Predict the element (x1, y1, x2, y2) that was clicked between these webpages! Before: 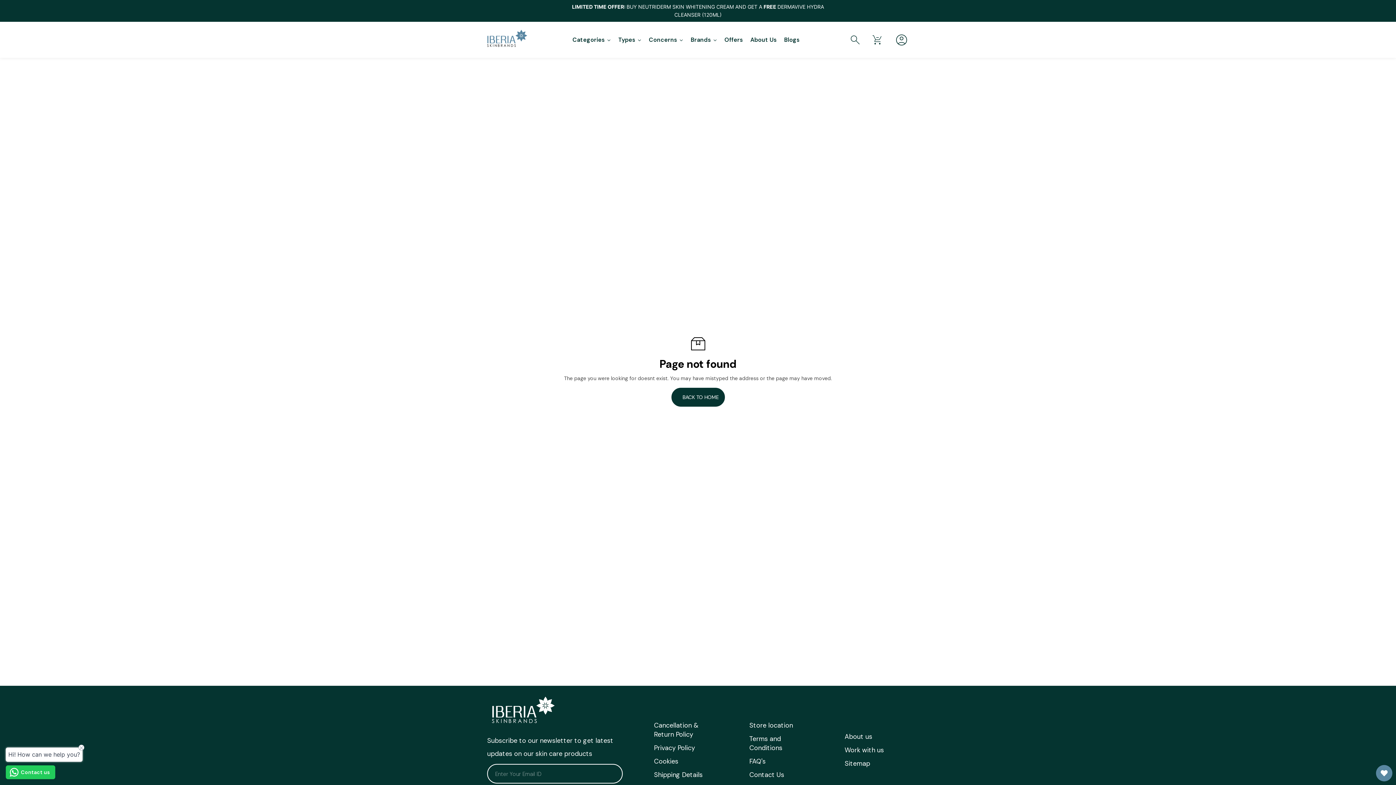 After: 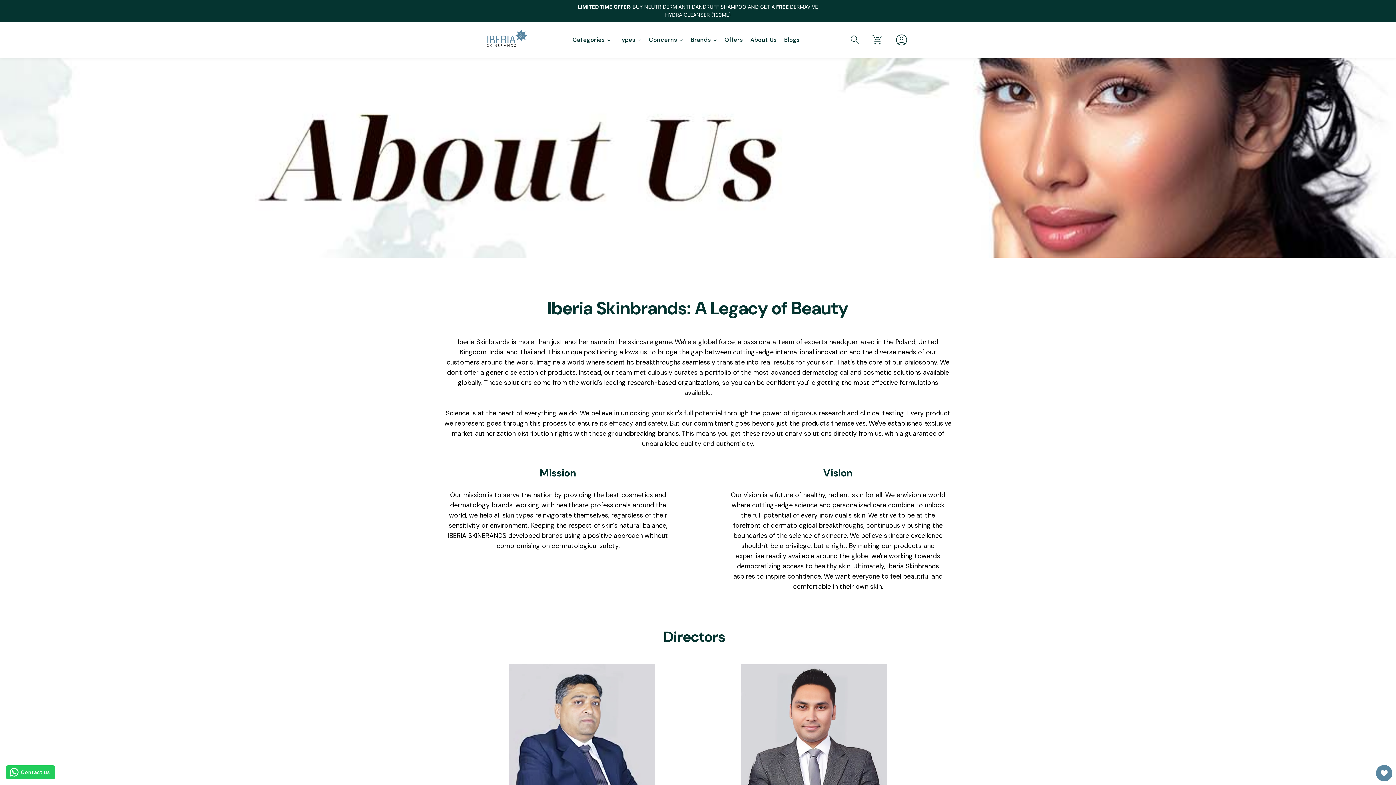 Action: label: About us bbox: (844, 732, 872, 741)